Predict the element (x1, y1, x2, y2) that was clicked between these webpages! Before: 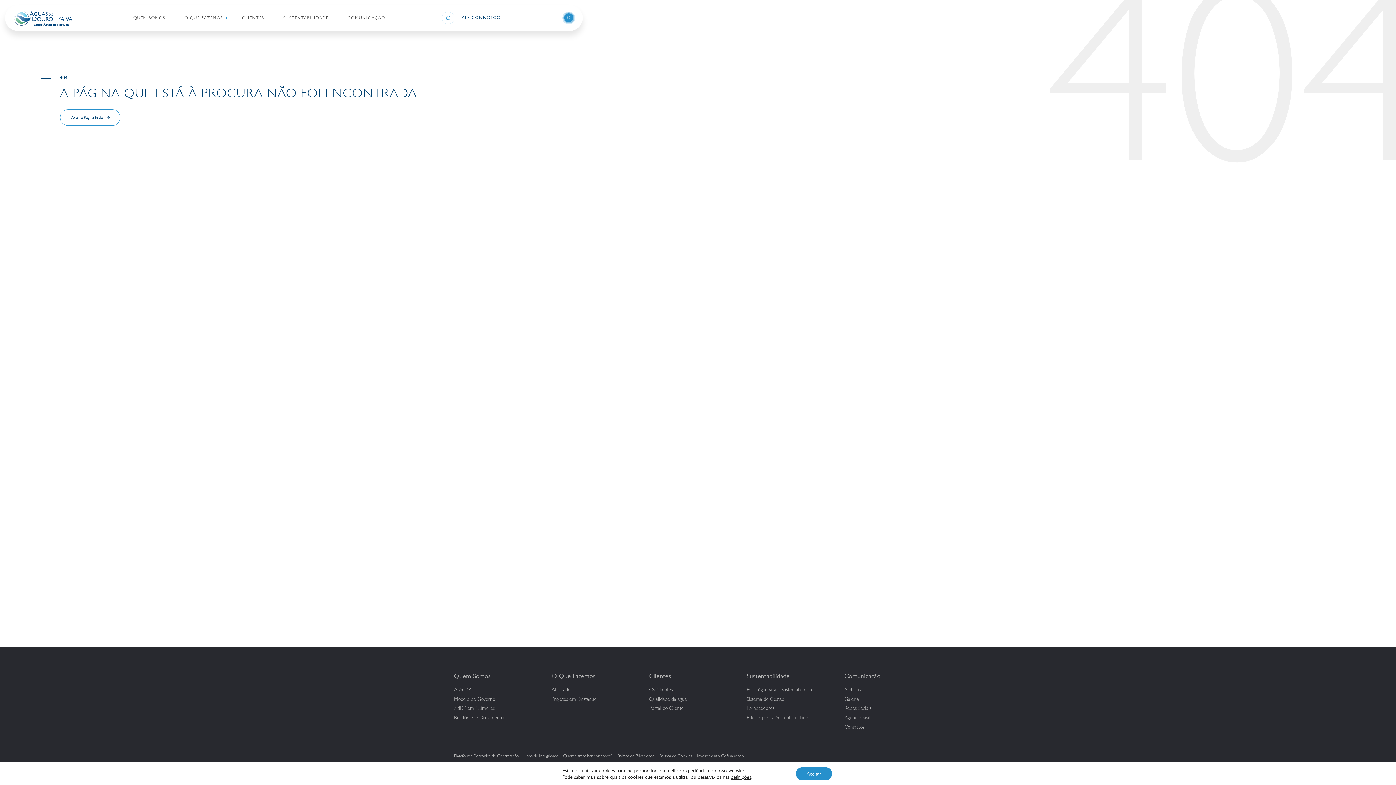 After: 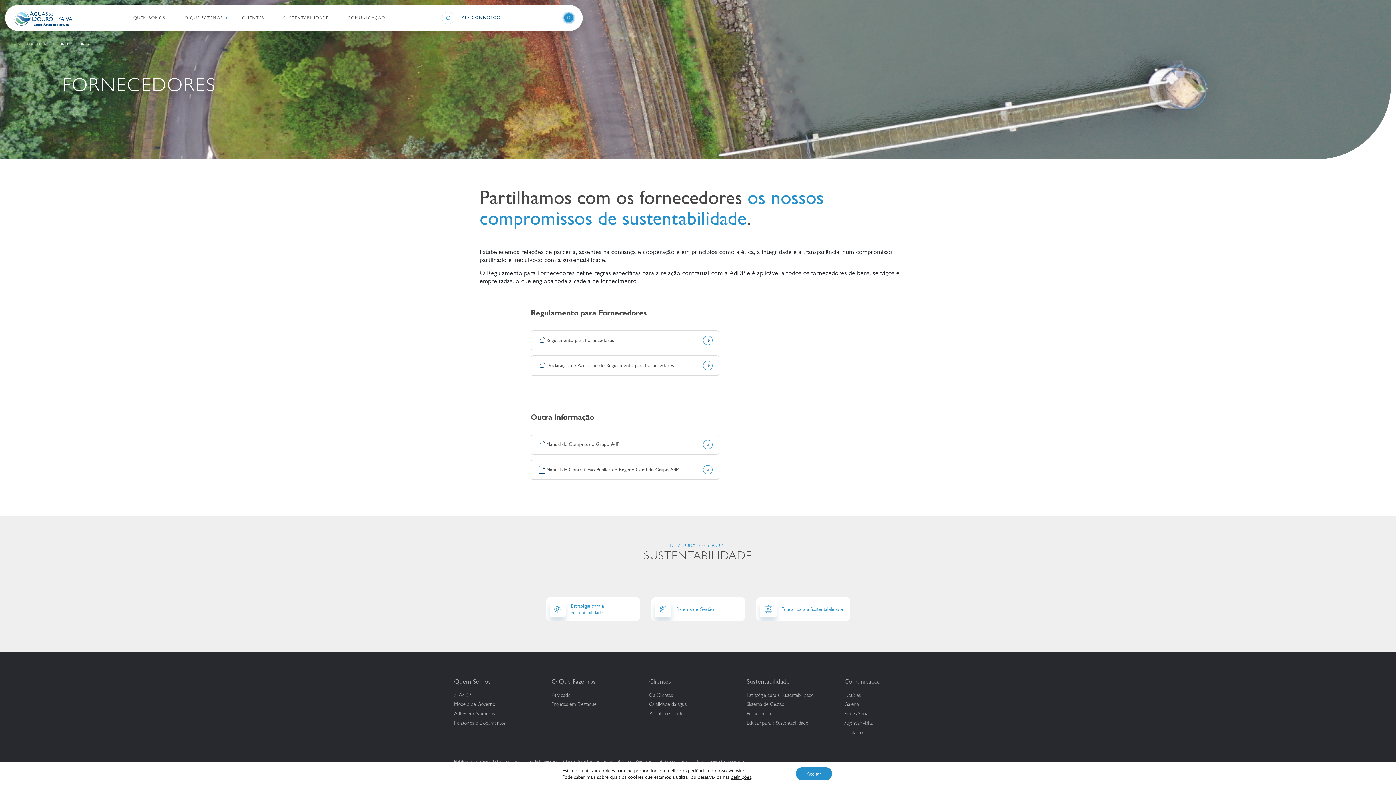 Action: bbox: (746, 705, 774, 711) label: Fornecedores